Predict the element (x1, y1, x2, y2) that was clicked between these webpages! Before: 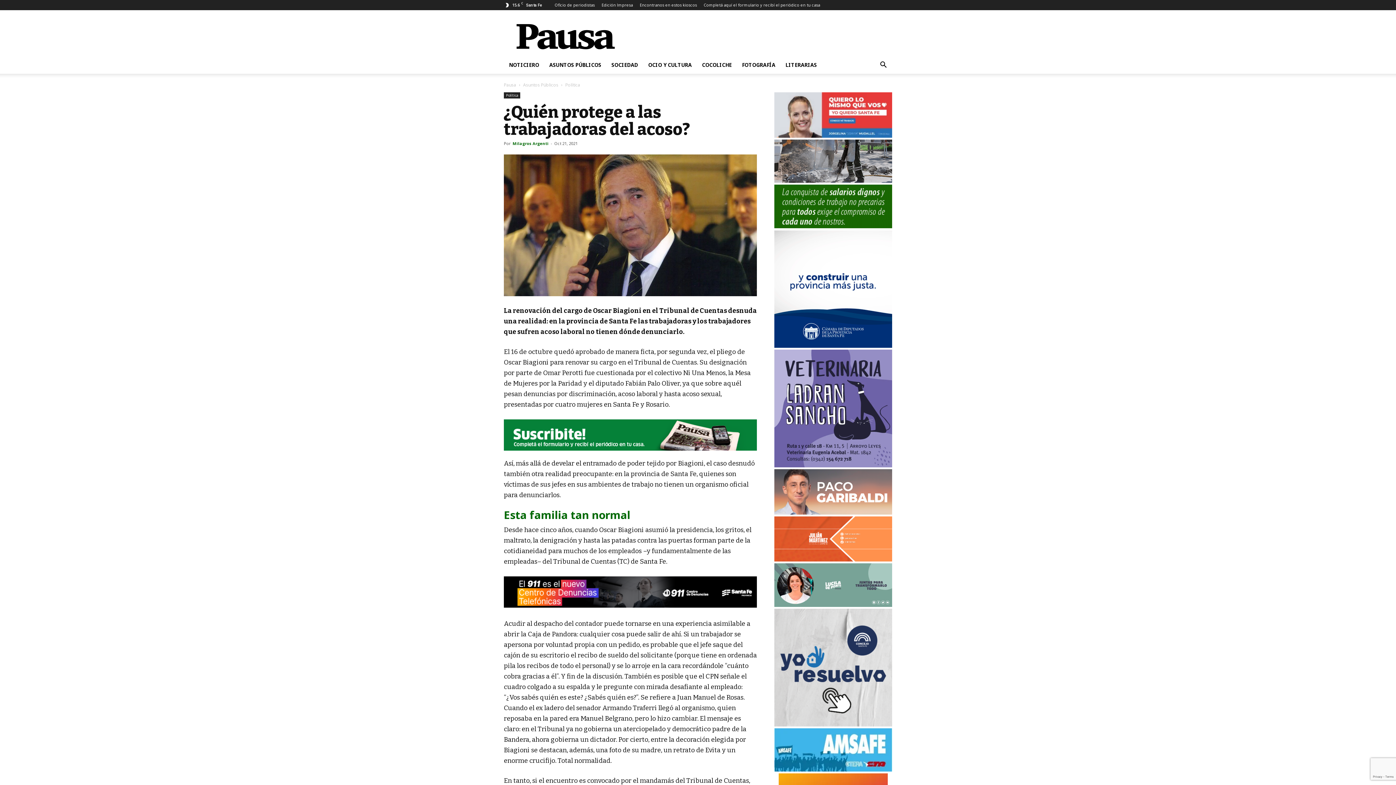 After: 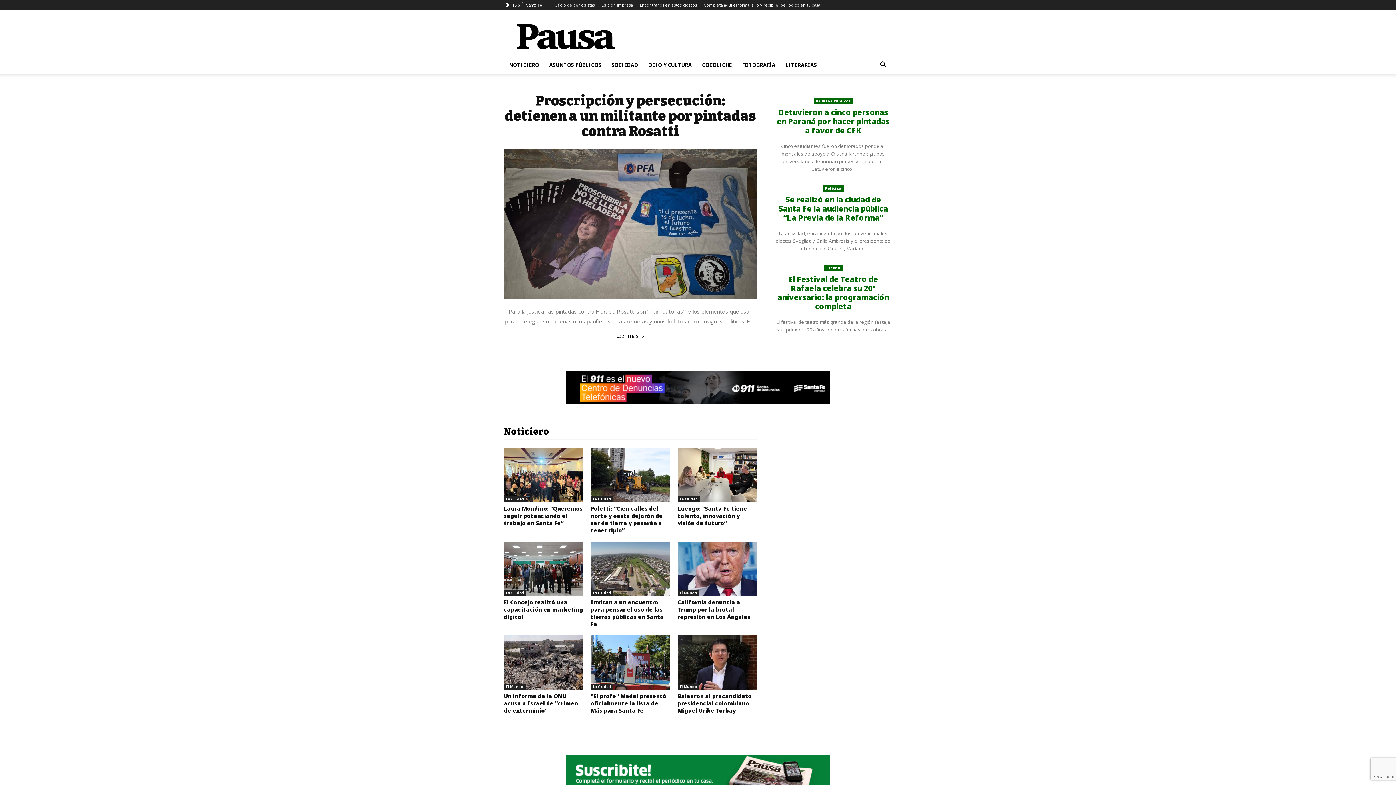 Action: label: Pausa bbox: (504, 81, 516, 88)